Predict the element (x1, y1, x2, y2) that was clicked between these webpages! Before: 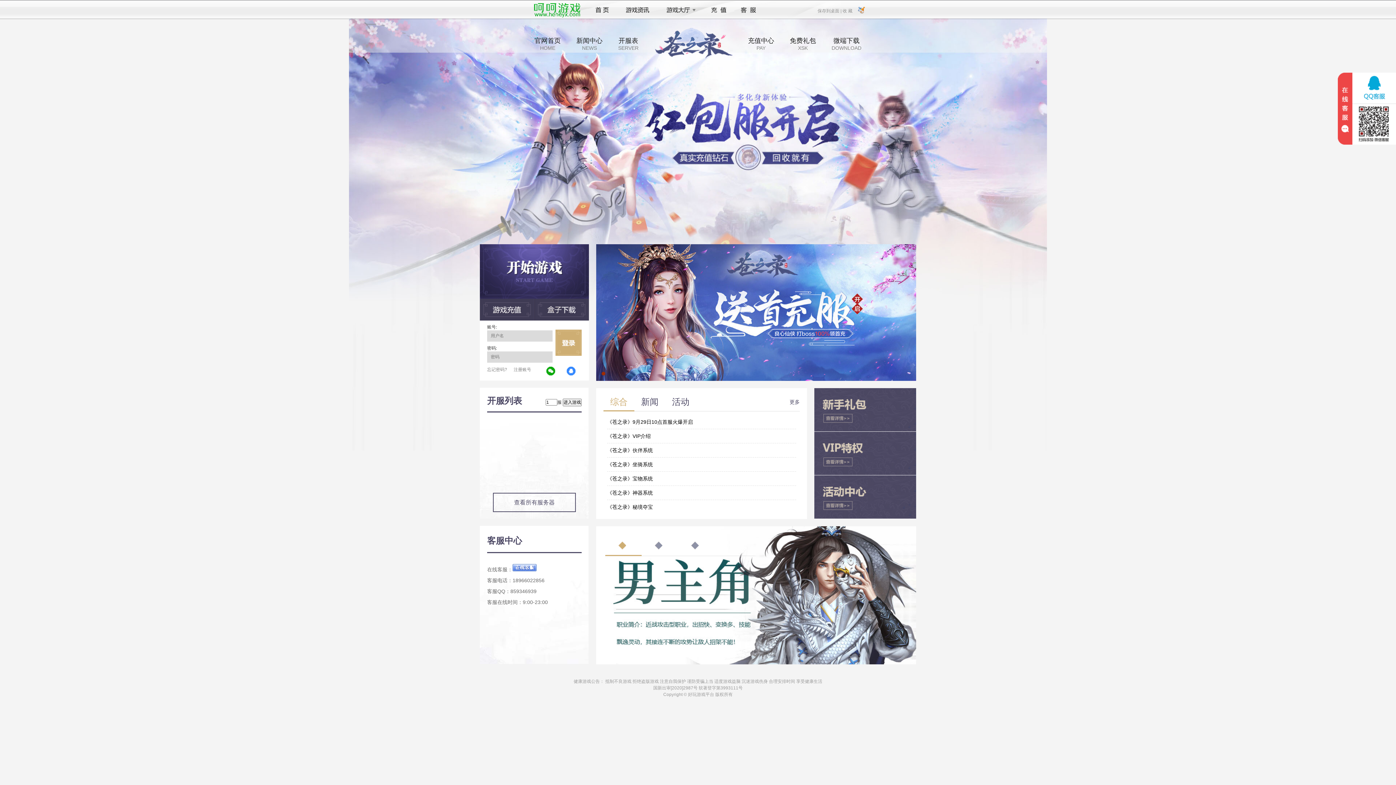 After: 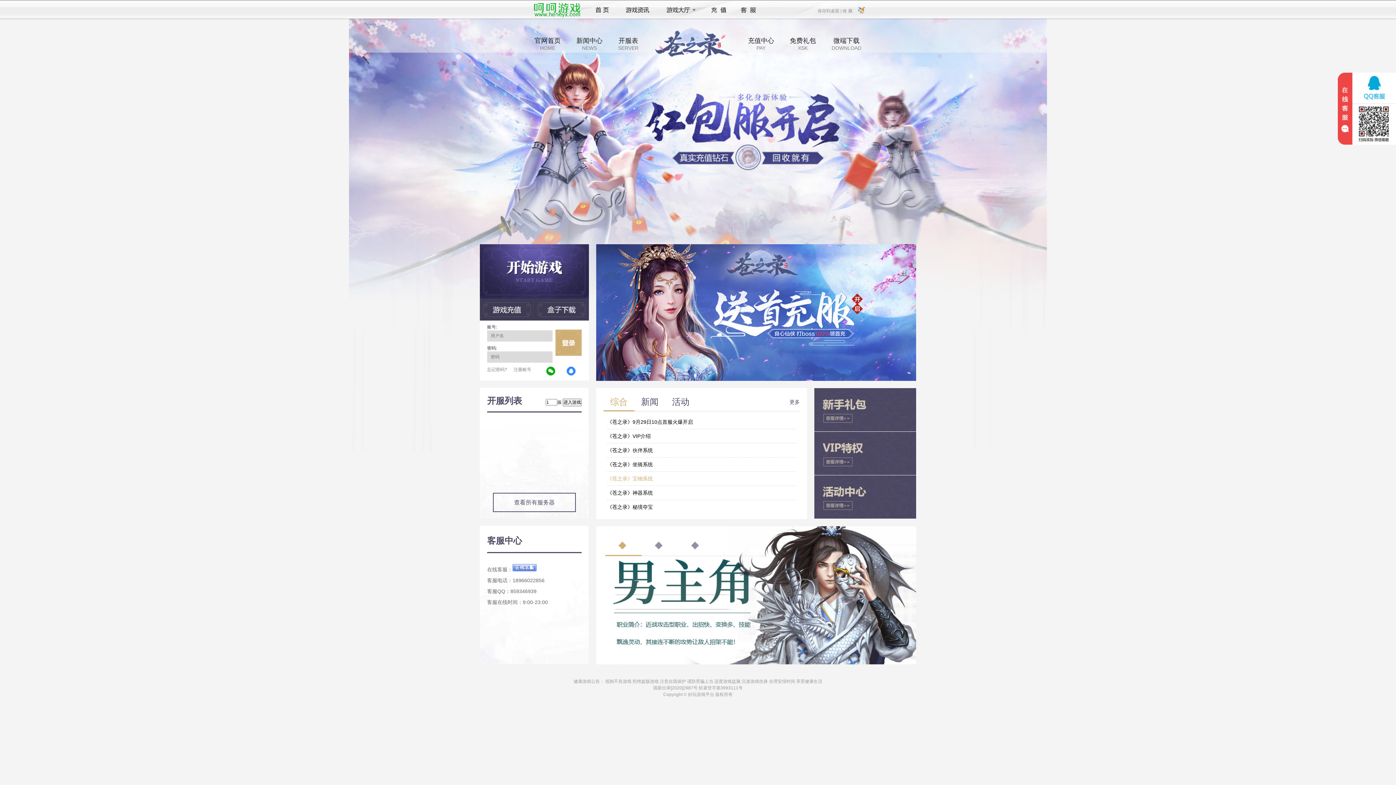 Action: bbox: (607, 472, 796, 485) label: 《苍之录》宝物系统